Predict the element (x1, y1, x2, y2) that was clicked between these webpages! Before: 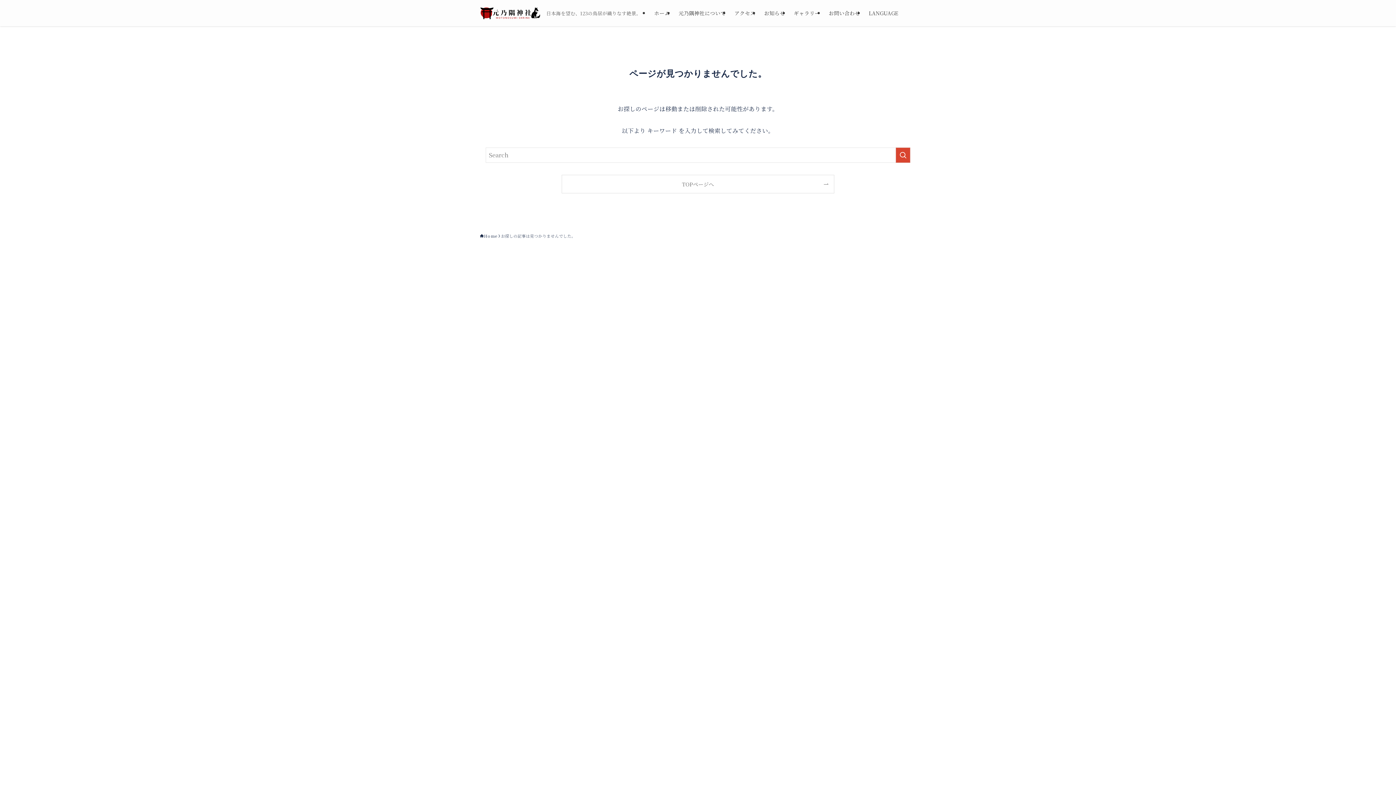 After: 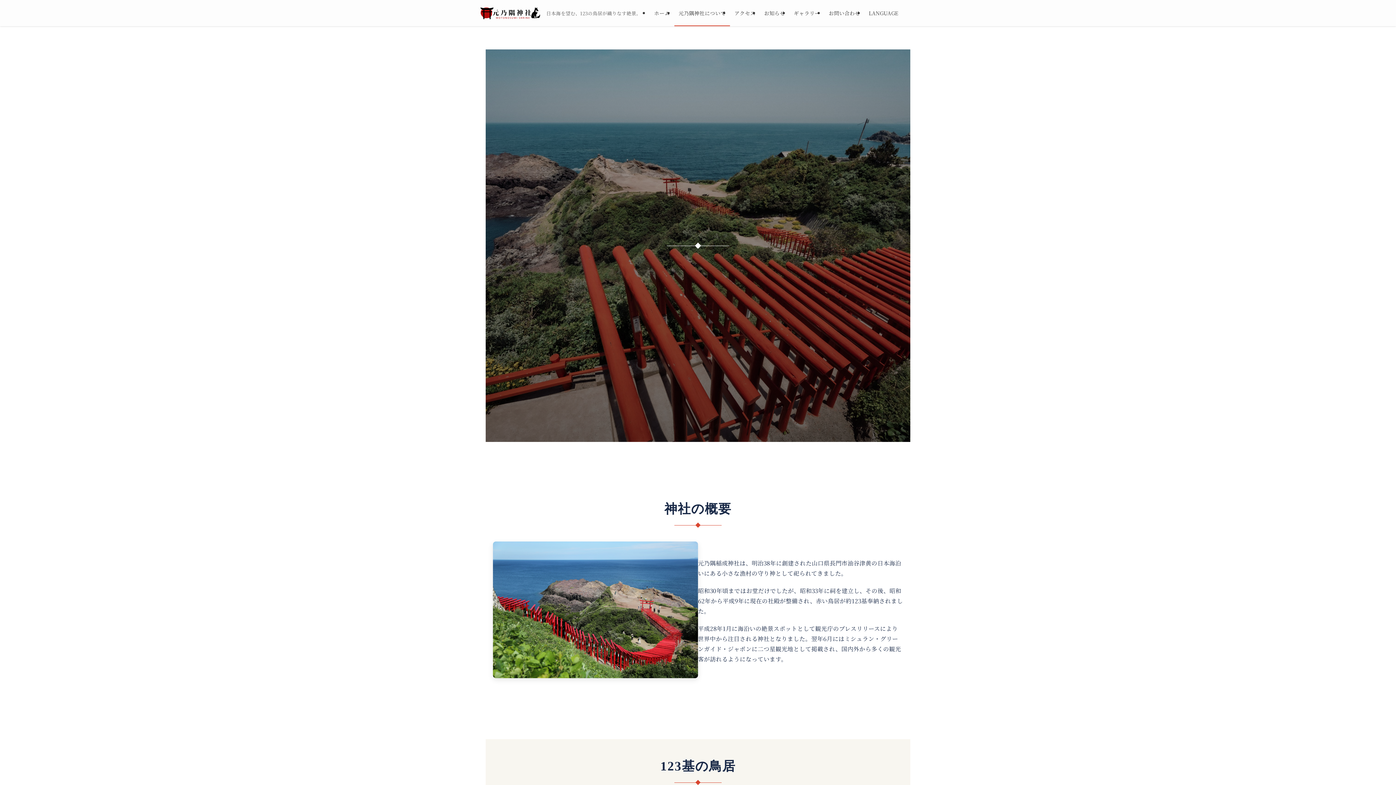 Action: bbox: (674, 0, 730, 26) label: 元乃隅神社について